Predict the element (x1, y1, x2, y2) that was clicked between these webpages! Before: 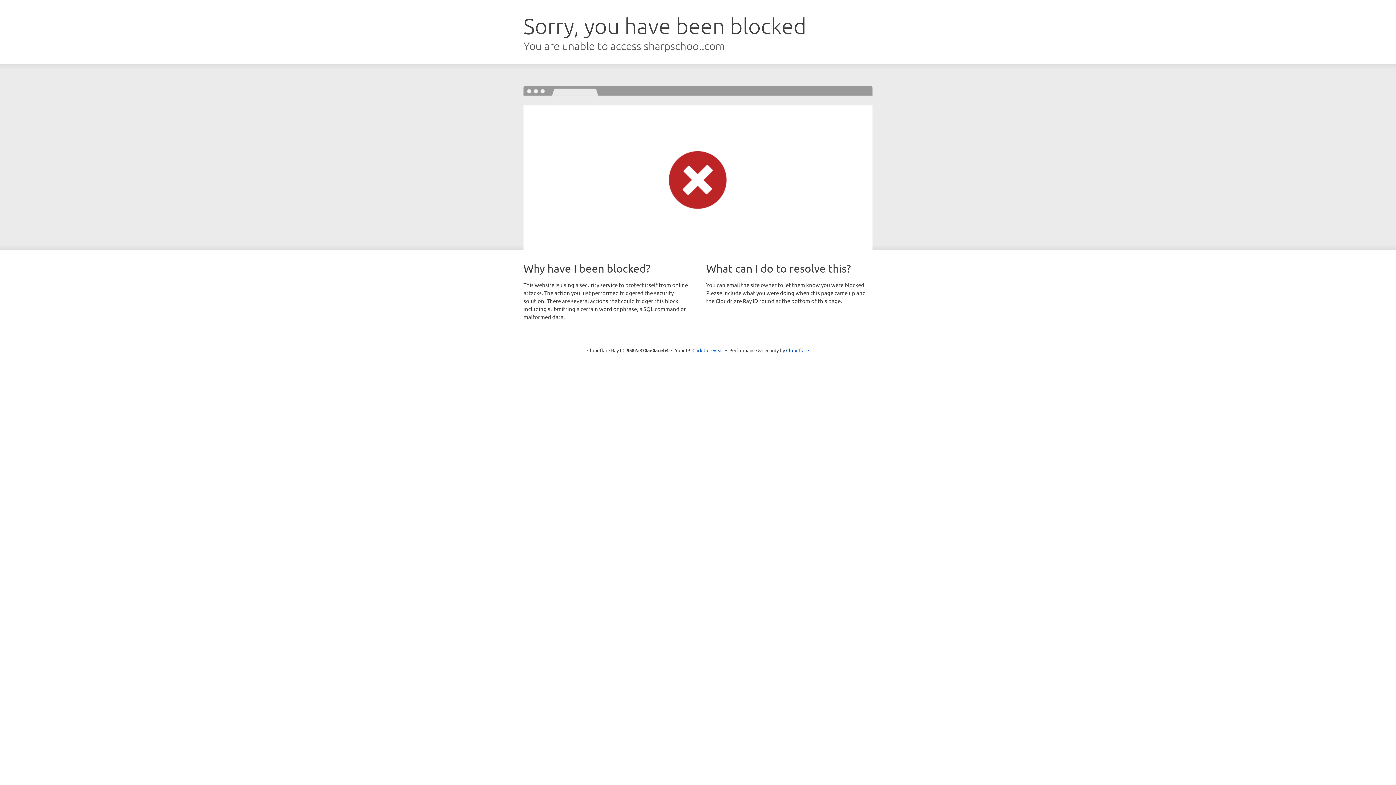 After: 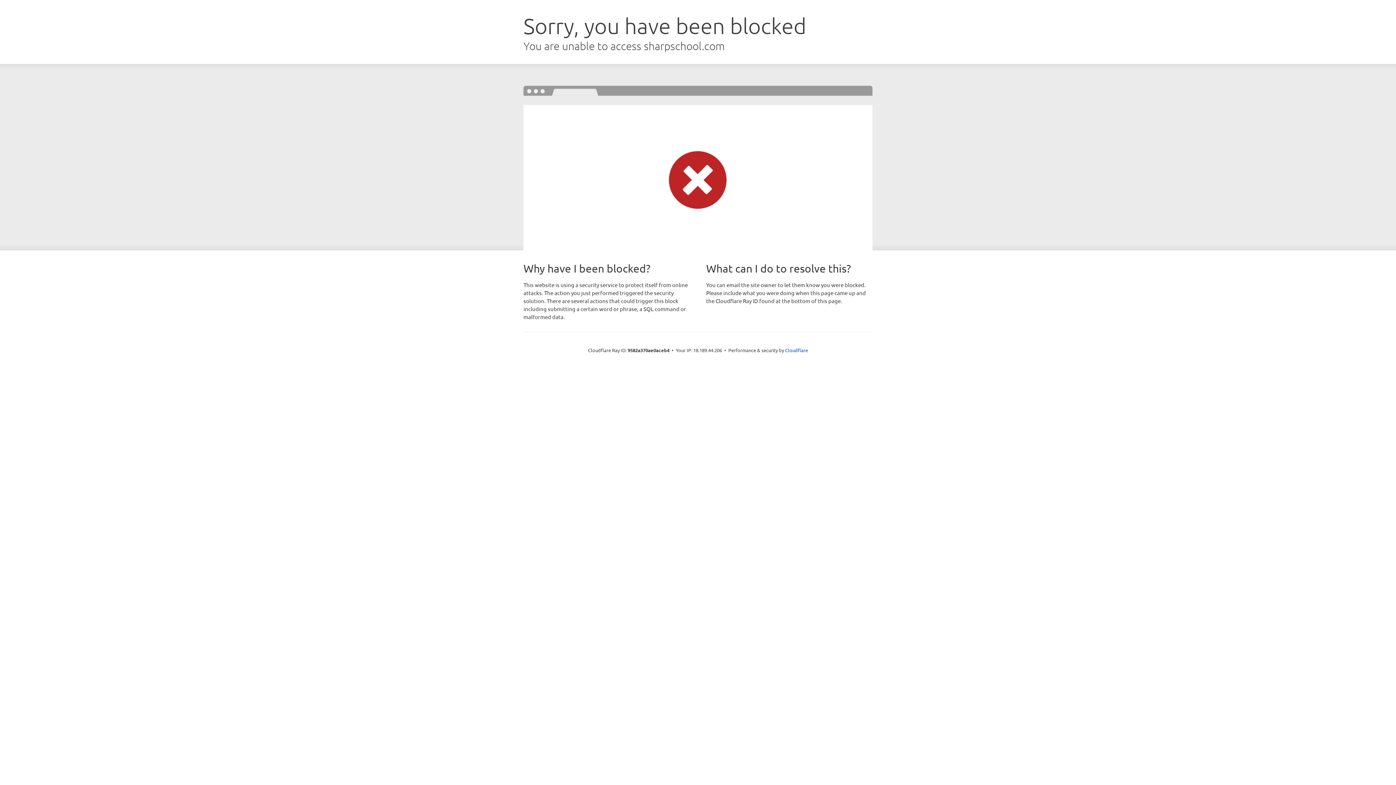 Action: bbox: (692, 346, 723, 353) label: Click to reveal